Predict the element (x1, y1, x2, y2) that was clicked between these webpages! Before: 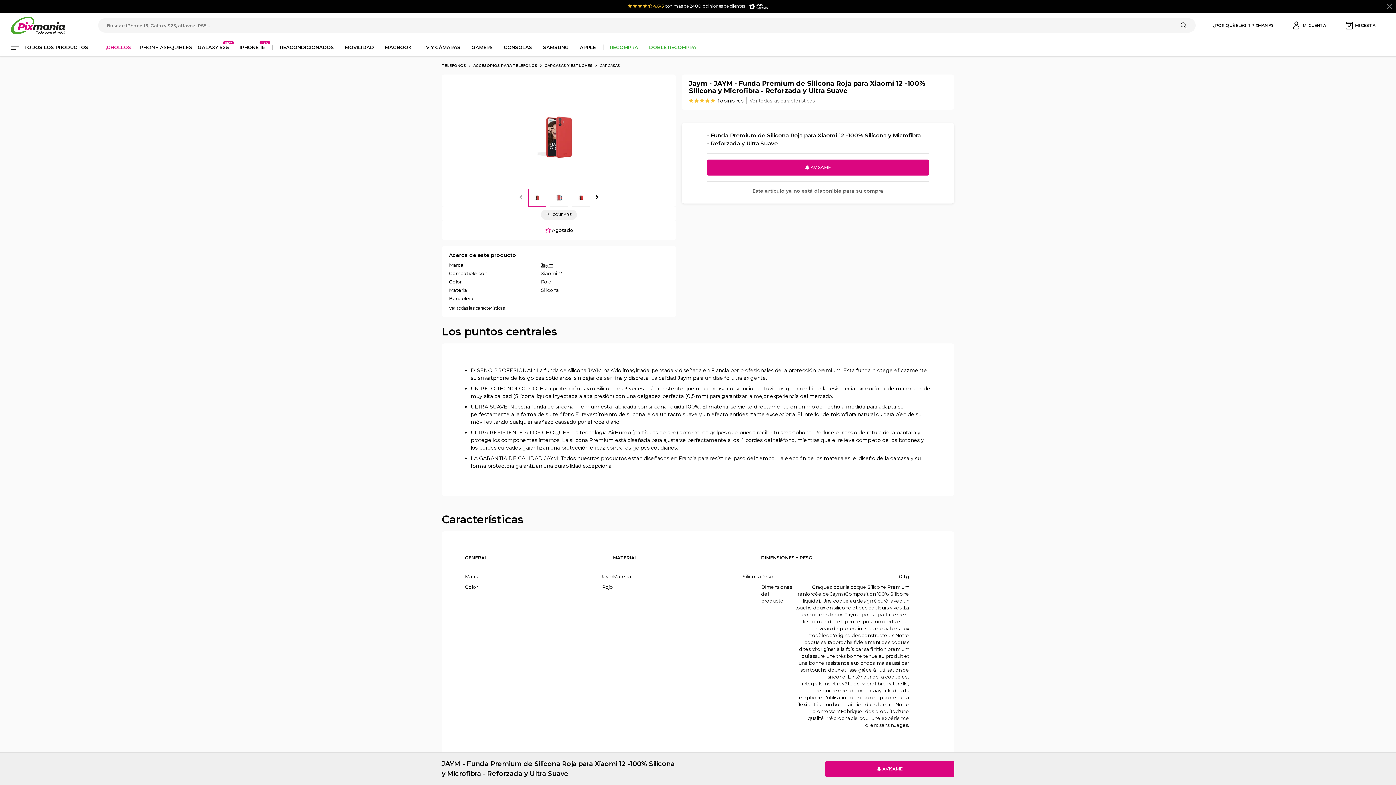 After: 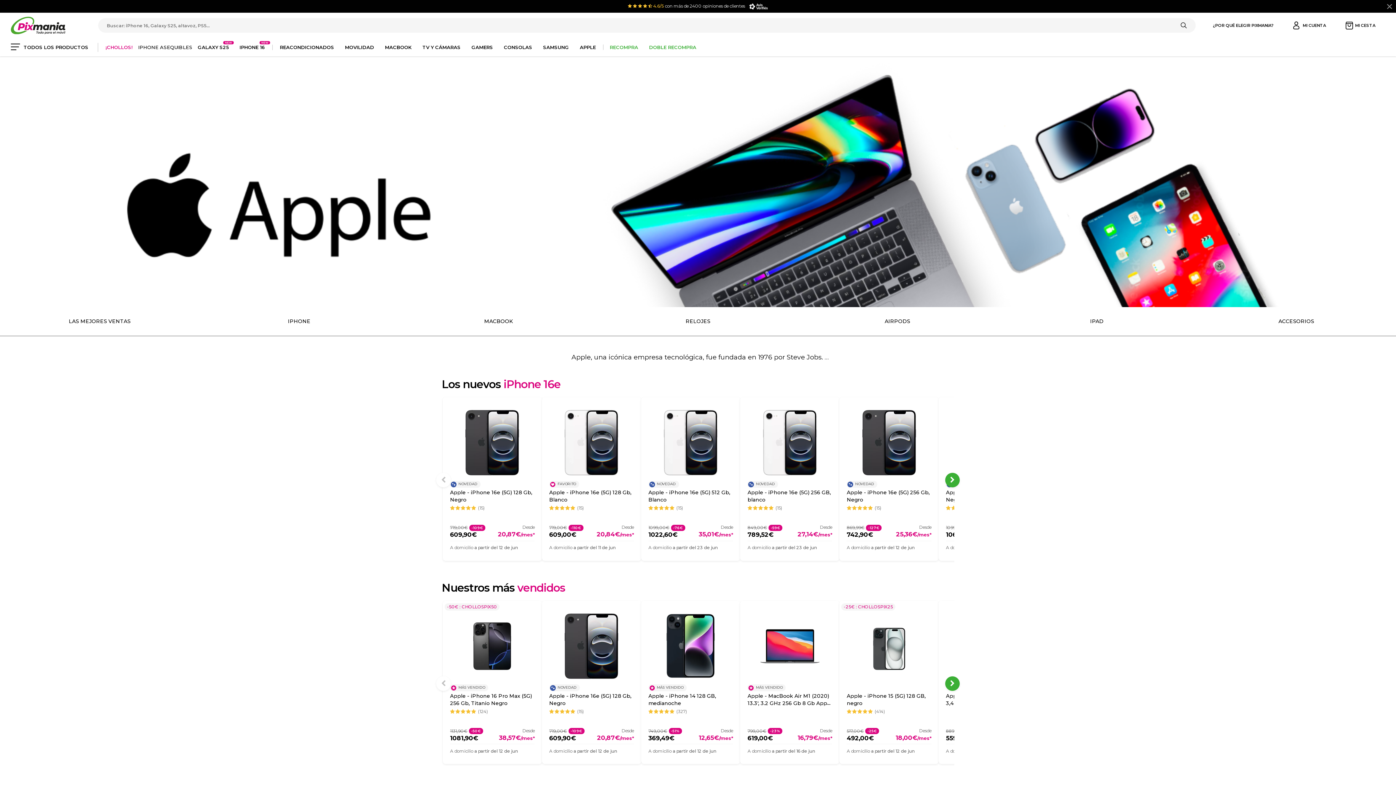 Action: label: APPLE bbox: (574, 38, 601, 56)